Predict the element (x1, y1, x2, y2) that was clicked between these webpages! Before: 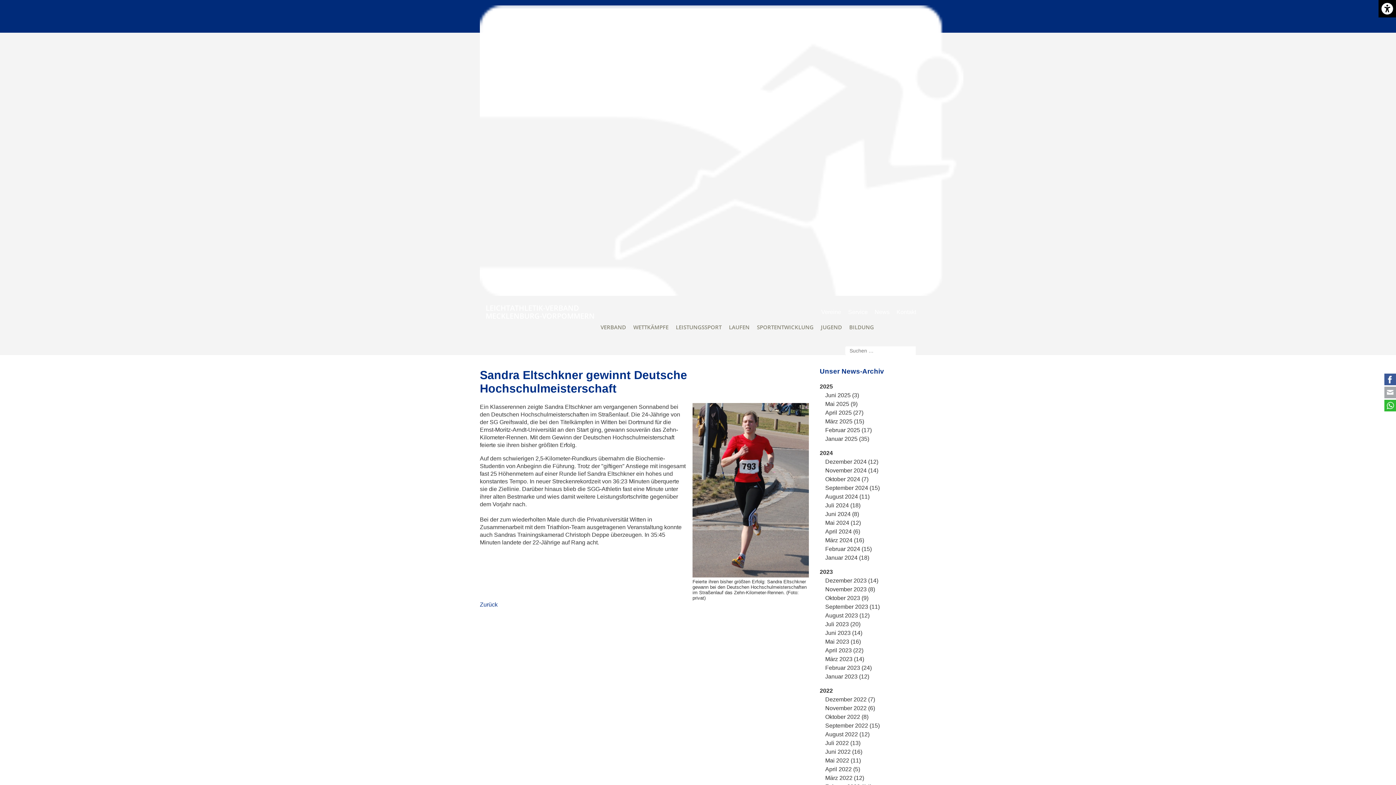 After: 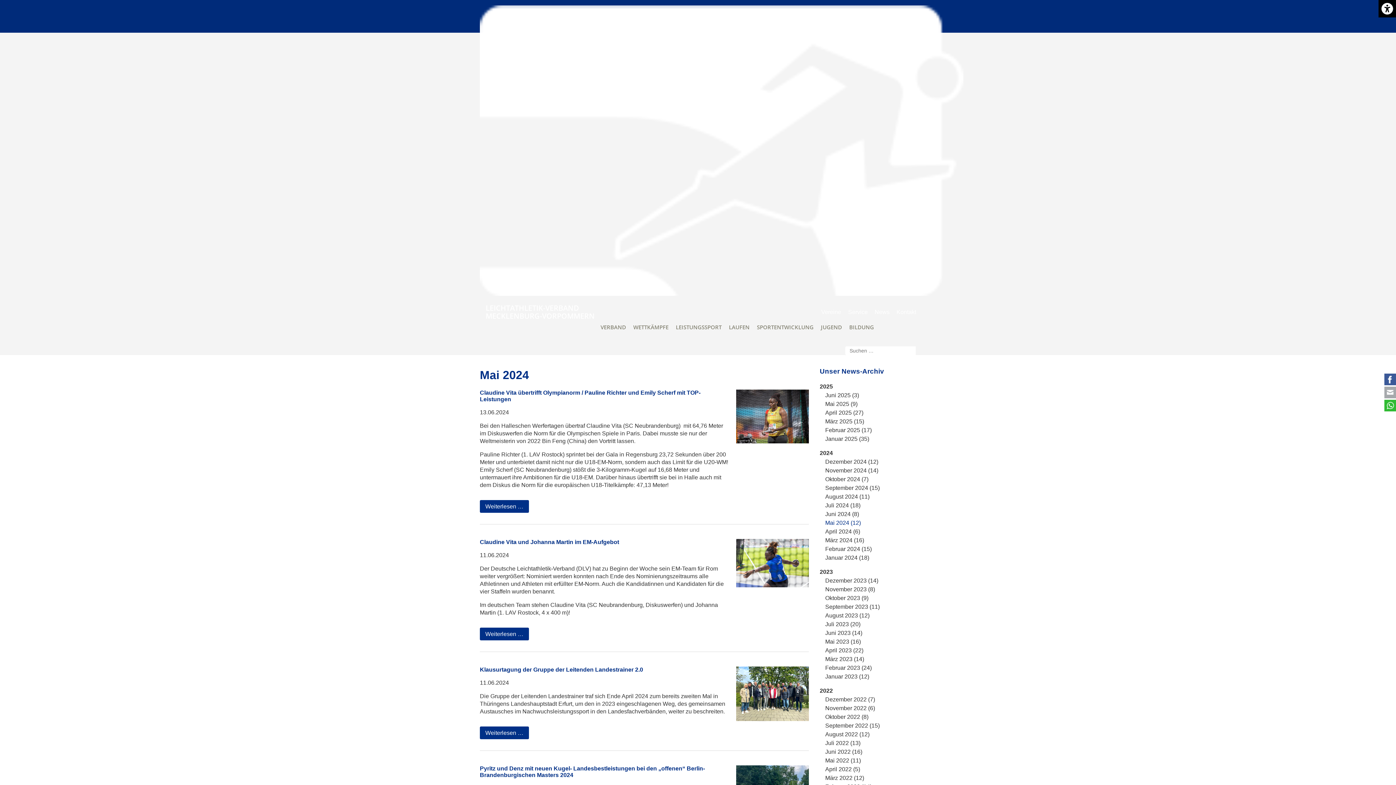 Action: label: Mai 2024 (12) bbox: (825, 519, 861, 526)